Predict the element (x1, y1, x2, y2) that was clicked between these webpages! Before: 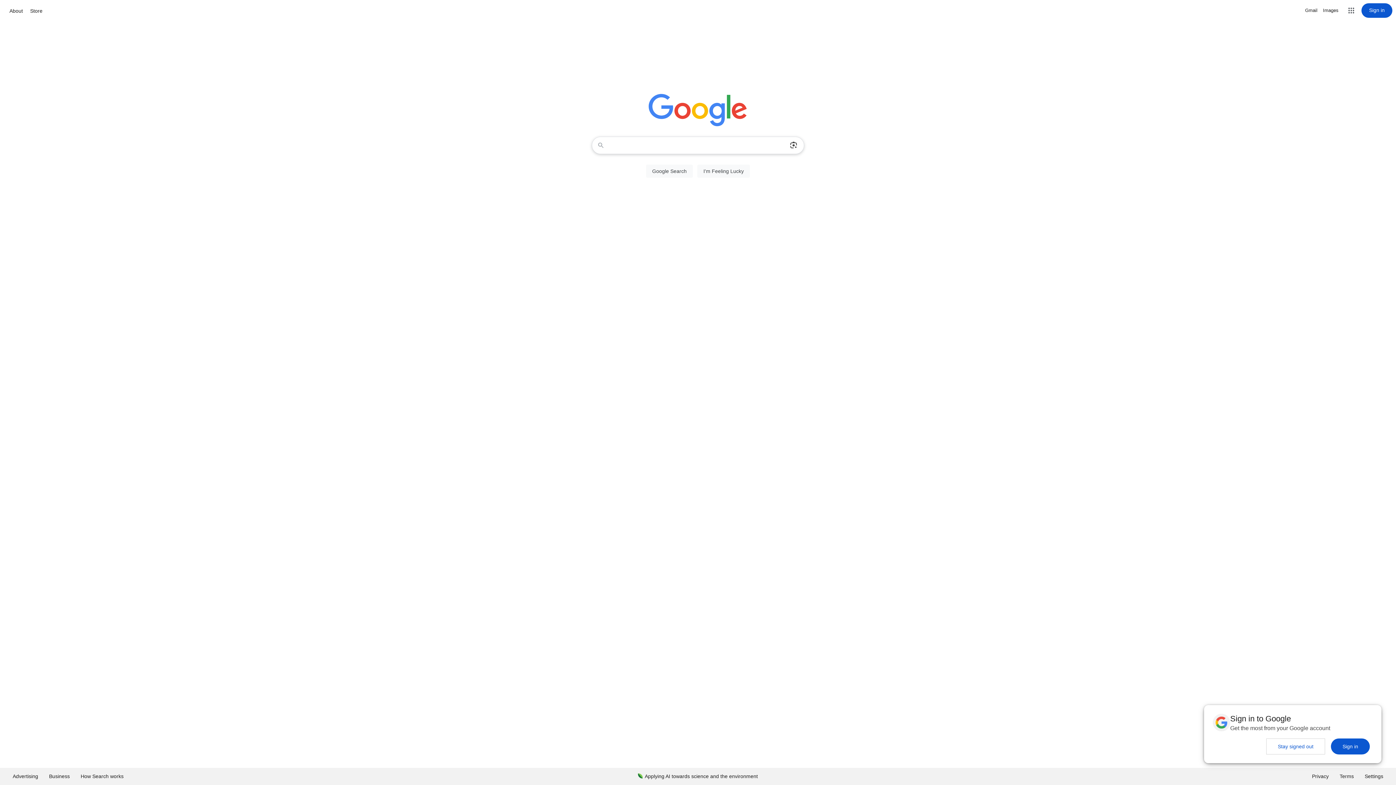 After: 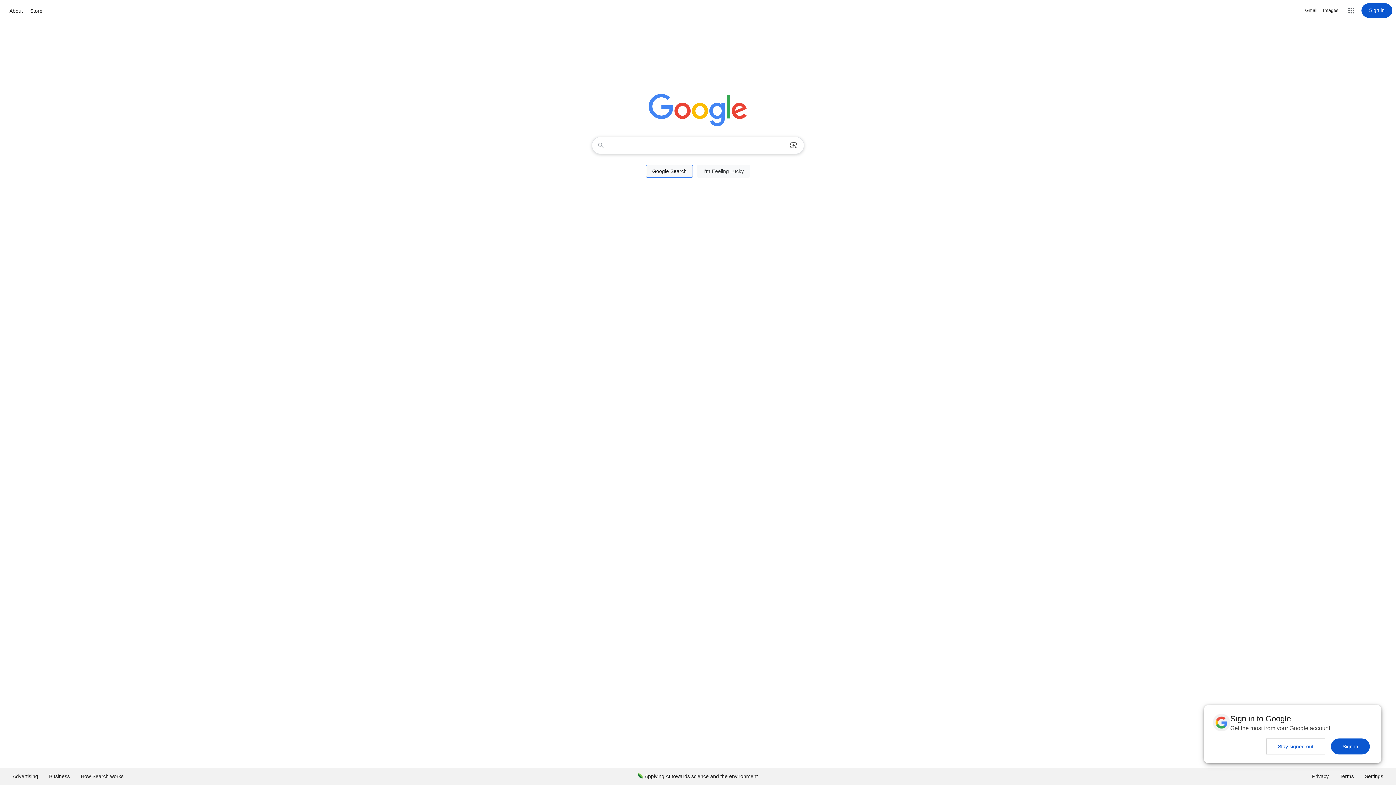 Action: bbox: (646, 164, 693, 177) label: Google Search